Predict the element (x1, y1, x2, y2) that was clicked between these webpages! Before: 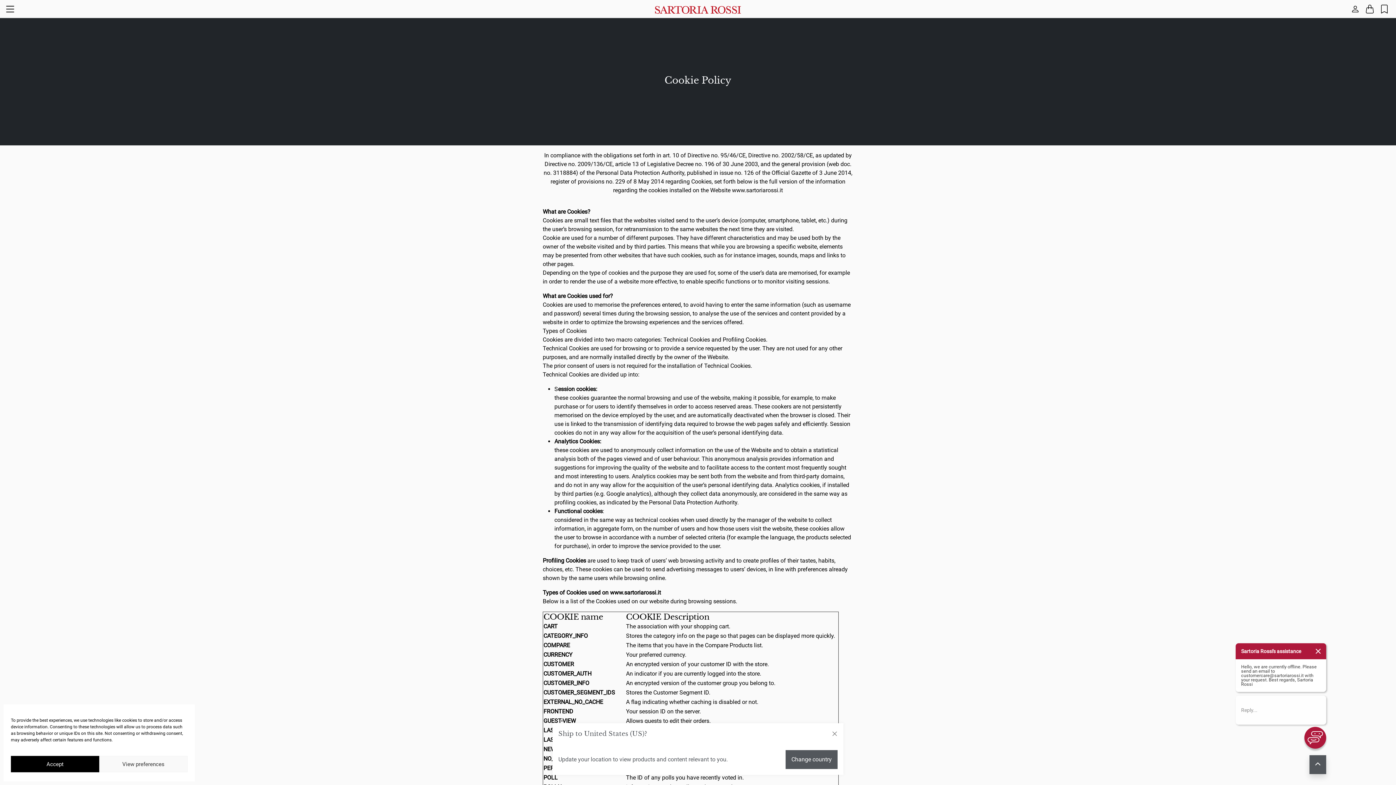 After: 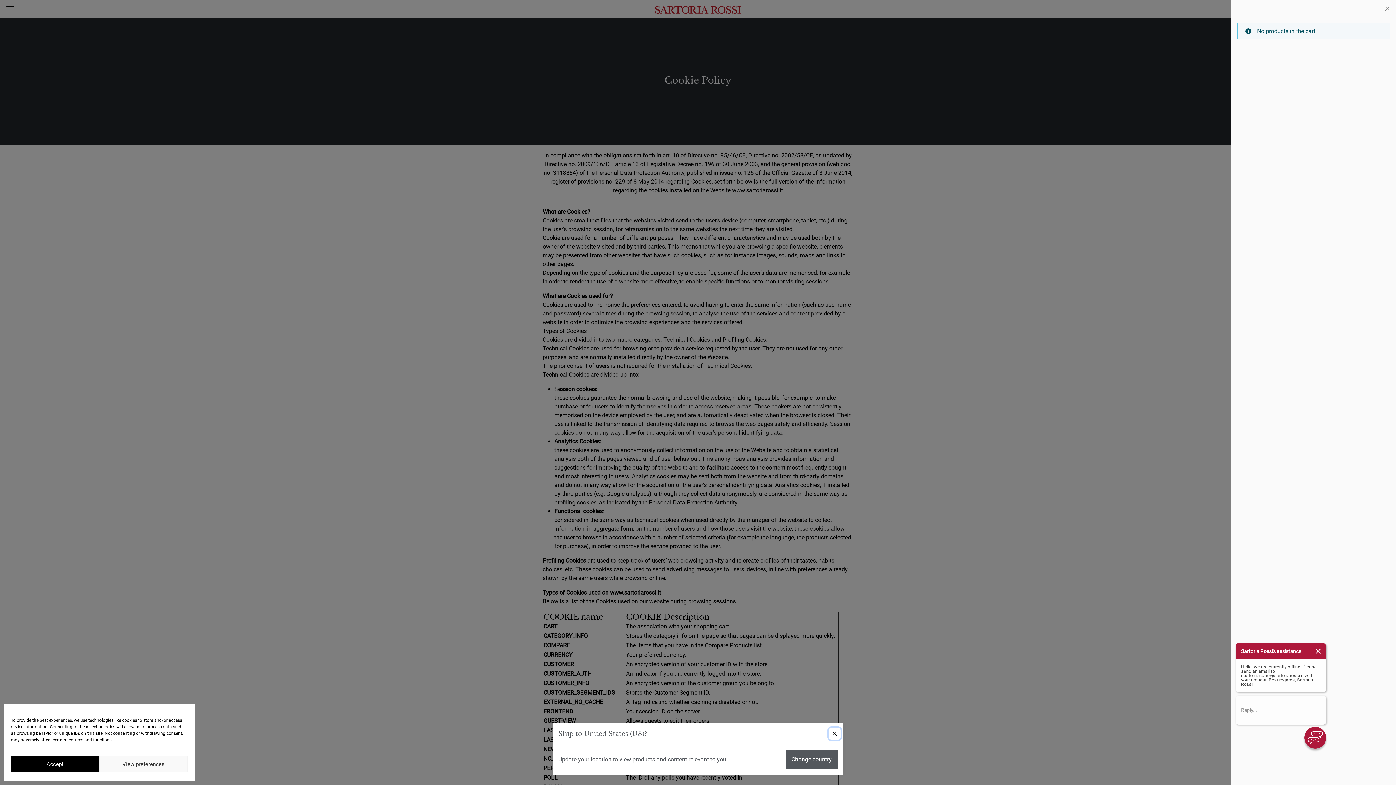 Action: bbox: (1362, 0, 1377, 18)